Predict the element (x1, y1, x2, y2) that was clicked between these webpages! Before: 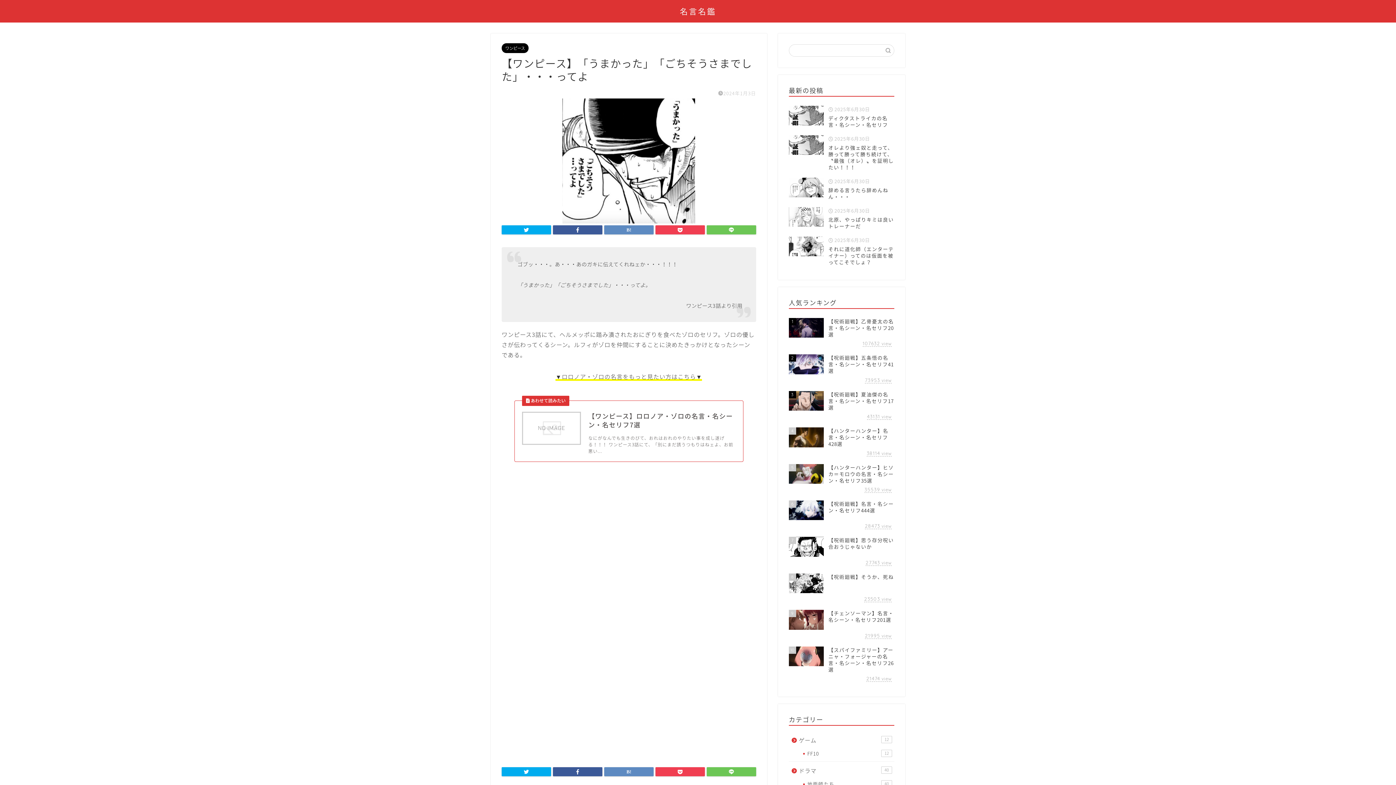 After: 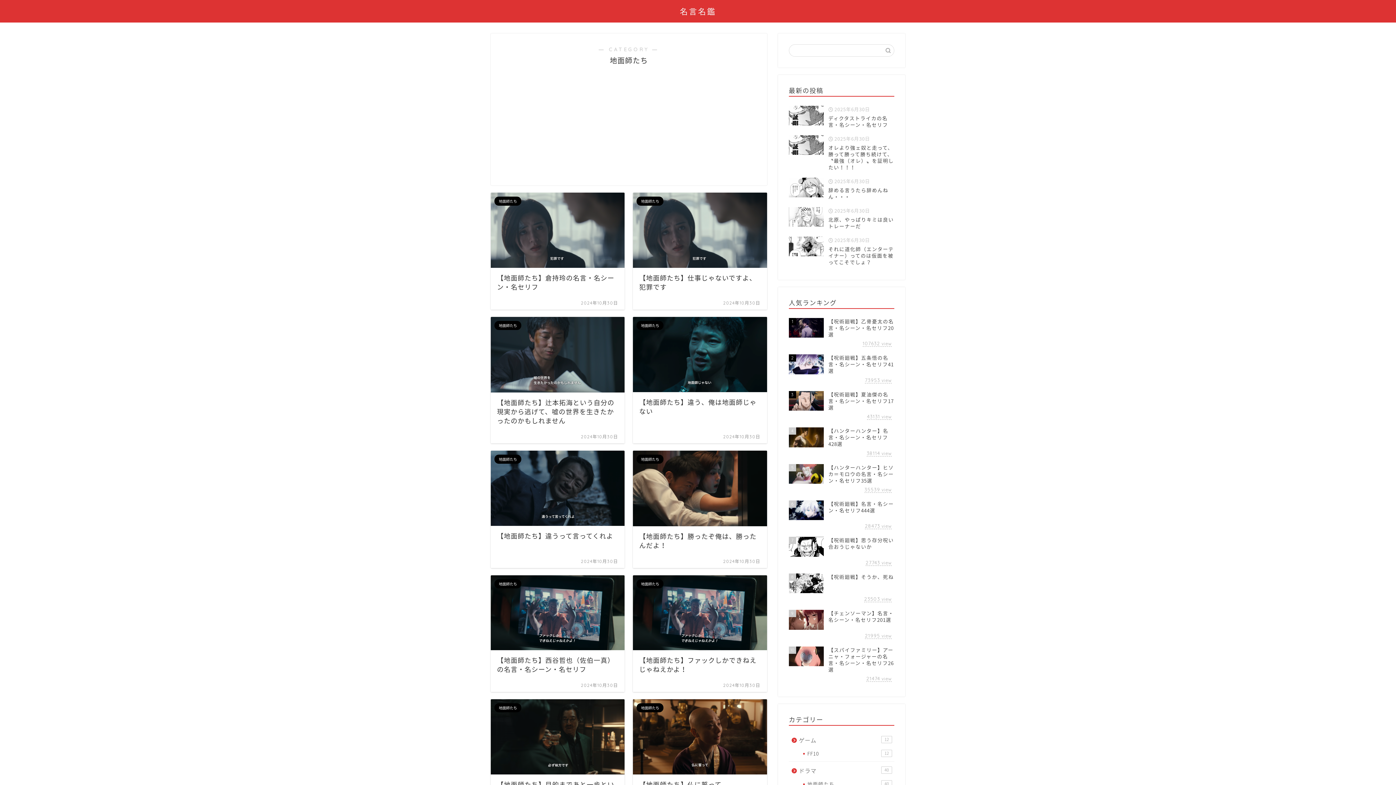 Action: label: 地面師たち
40 bbox: (798, 779, 893, 788)